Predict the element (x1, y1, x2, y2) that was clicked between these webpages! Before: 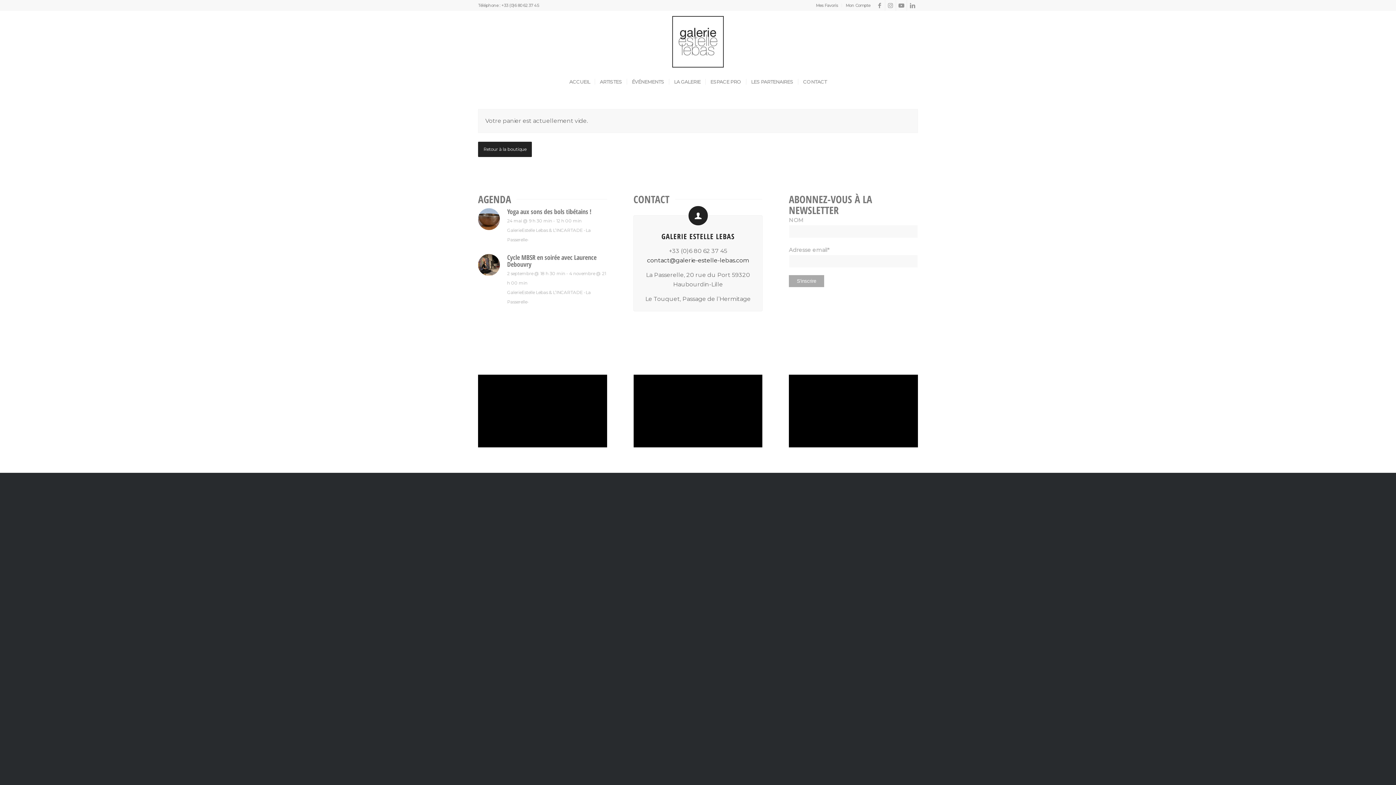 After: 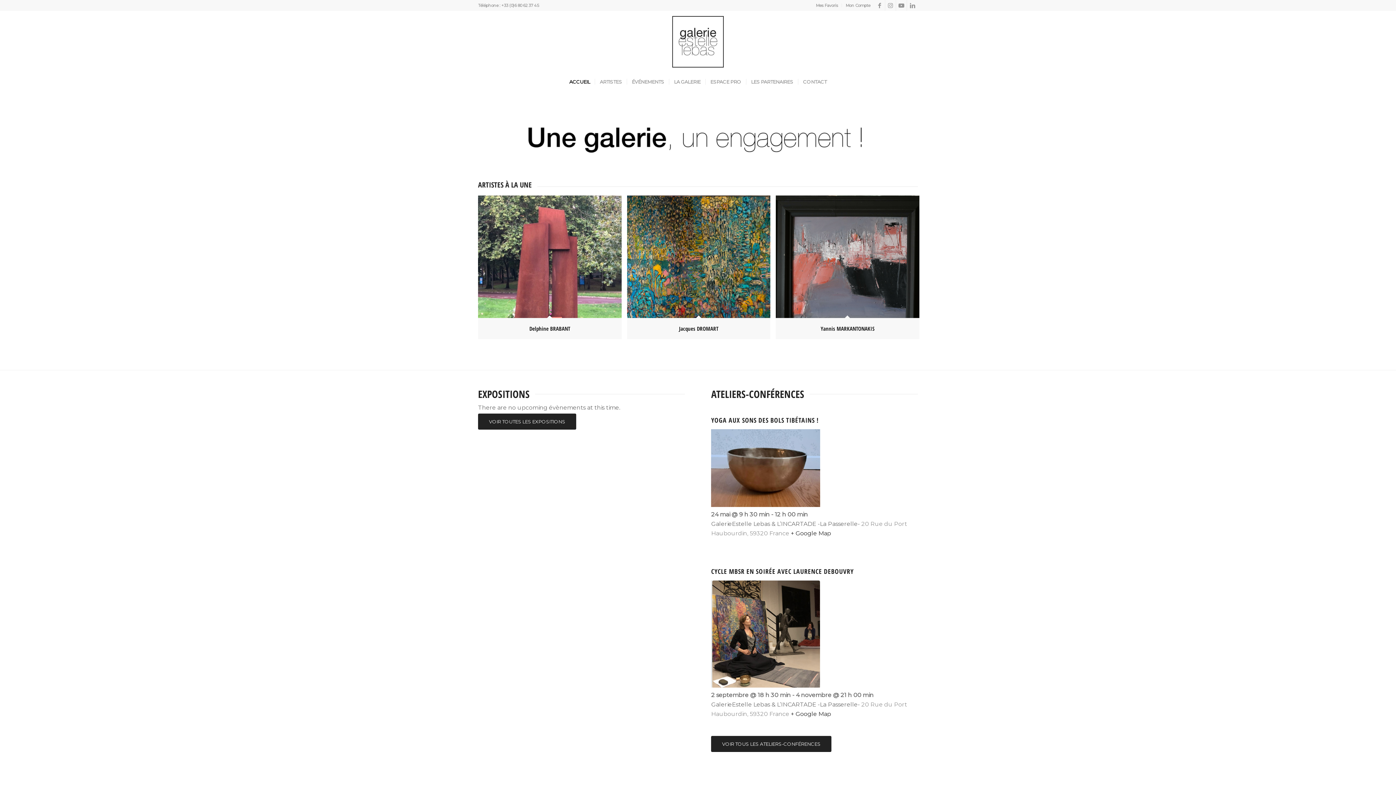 Action: bbox: (667, 10, 729, 72)